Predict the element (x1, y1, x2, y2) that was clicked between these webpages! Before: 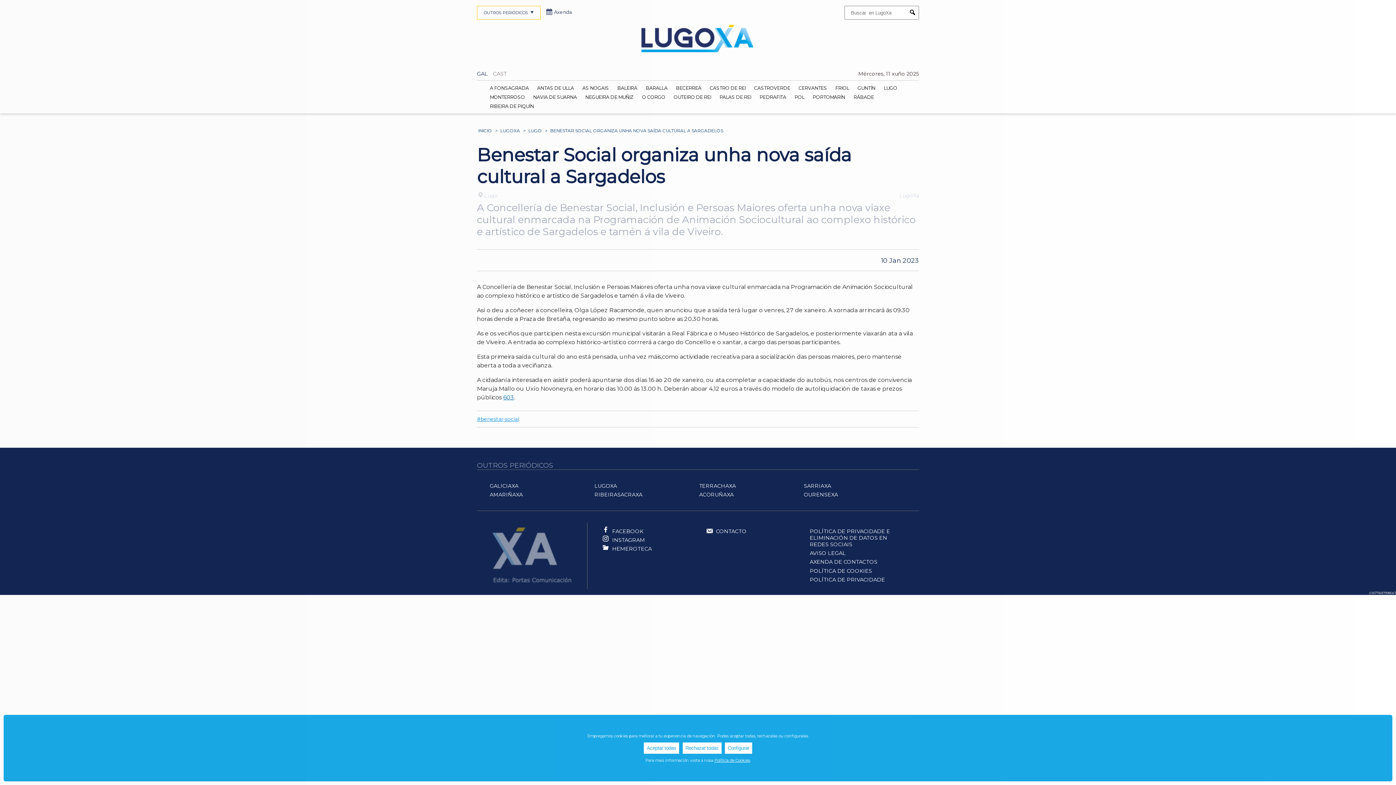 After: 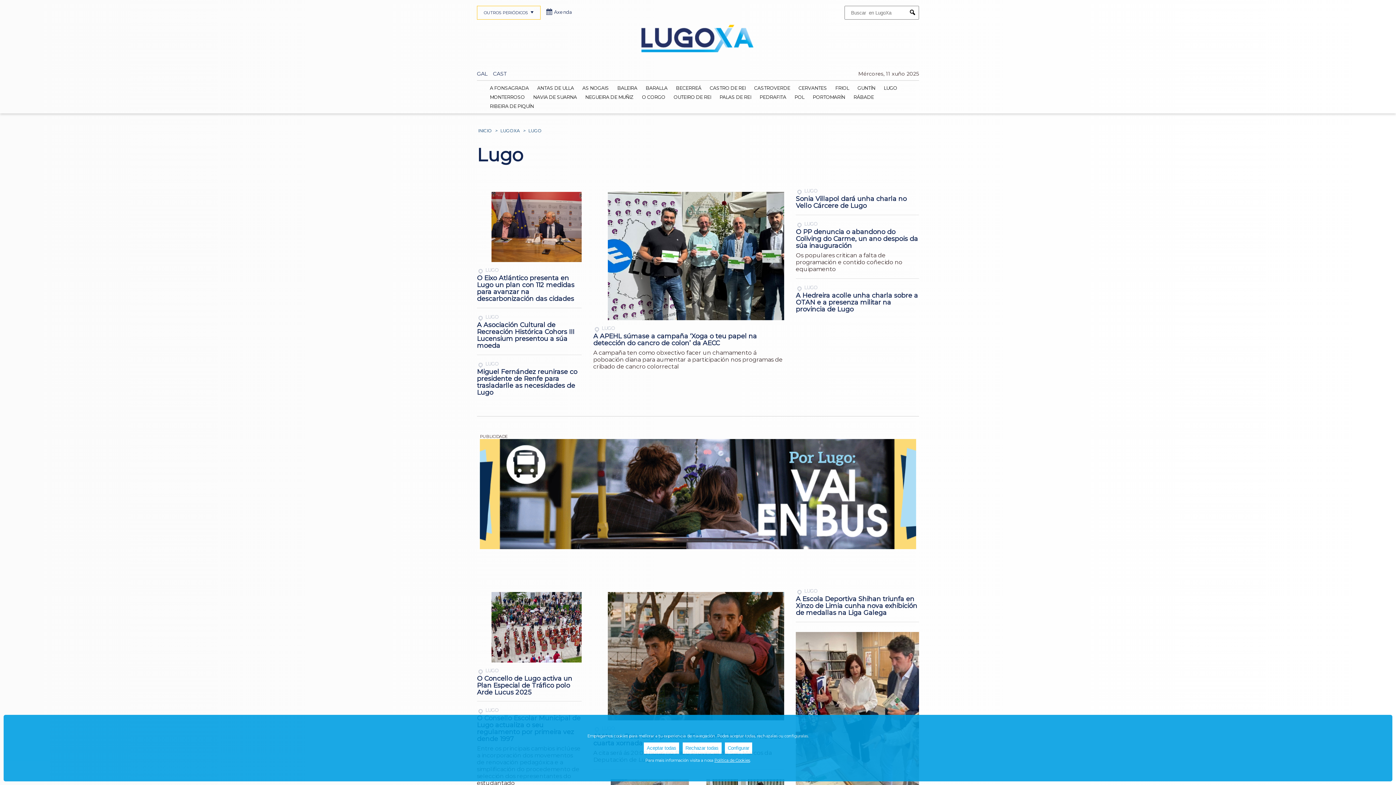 Action: bbox: (477, 192, 497, 198) label: Lugo